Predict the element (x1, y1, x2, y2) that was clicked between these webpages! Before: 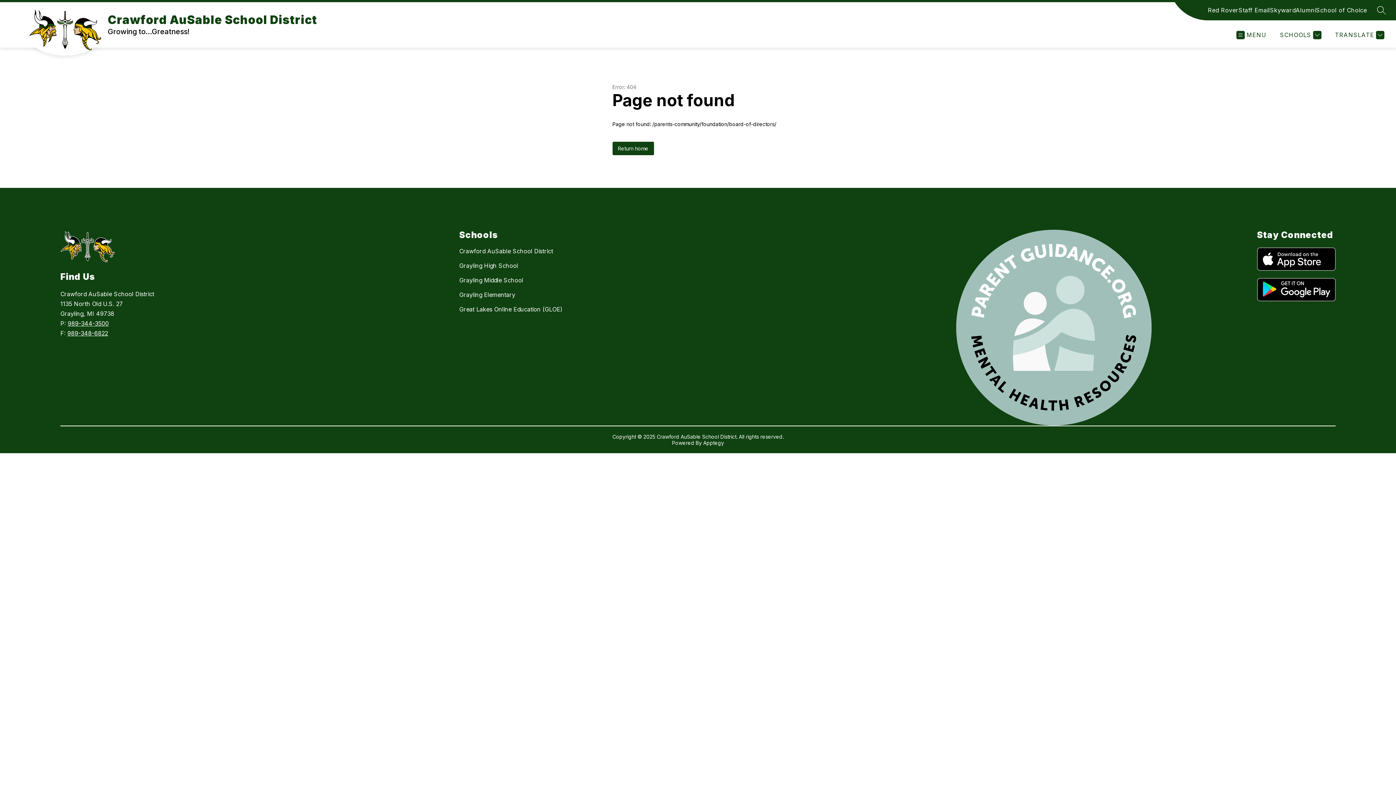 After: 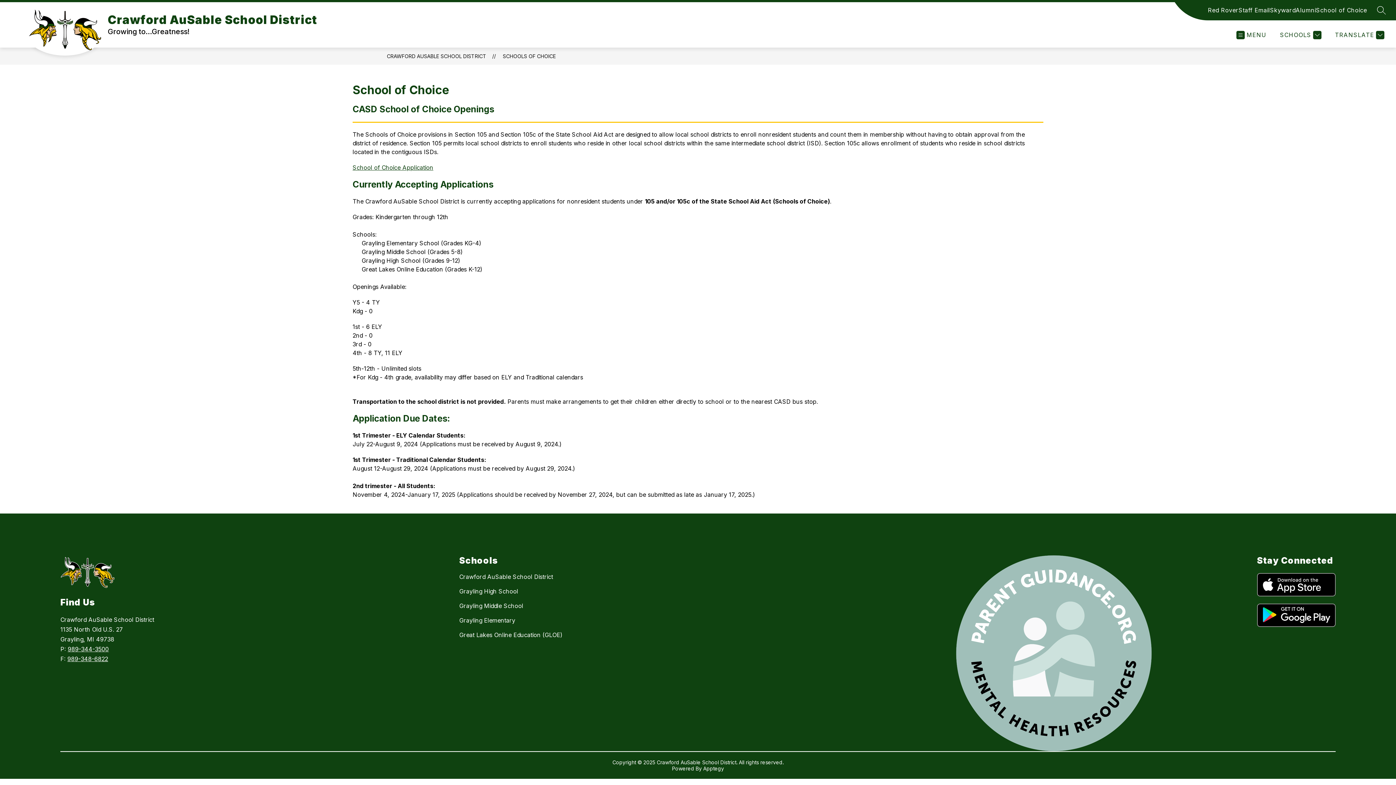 Action: label: School of Choice bbox: (1316, 5, 1367, 14)